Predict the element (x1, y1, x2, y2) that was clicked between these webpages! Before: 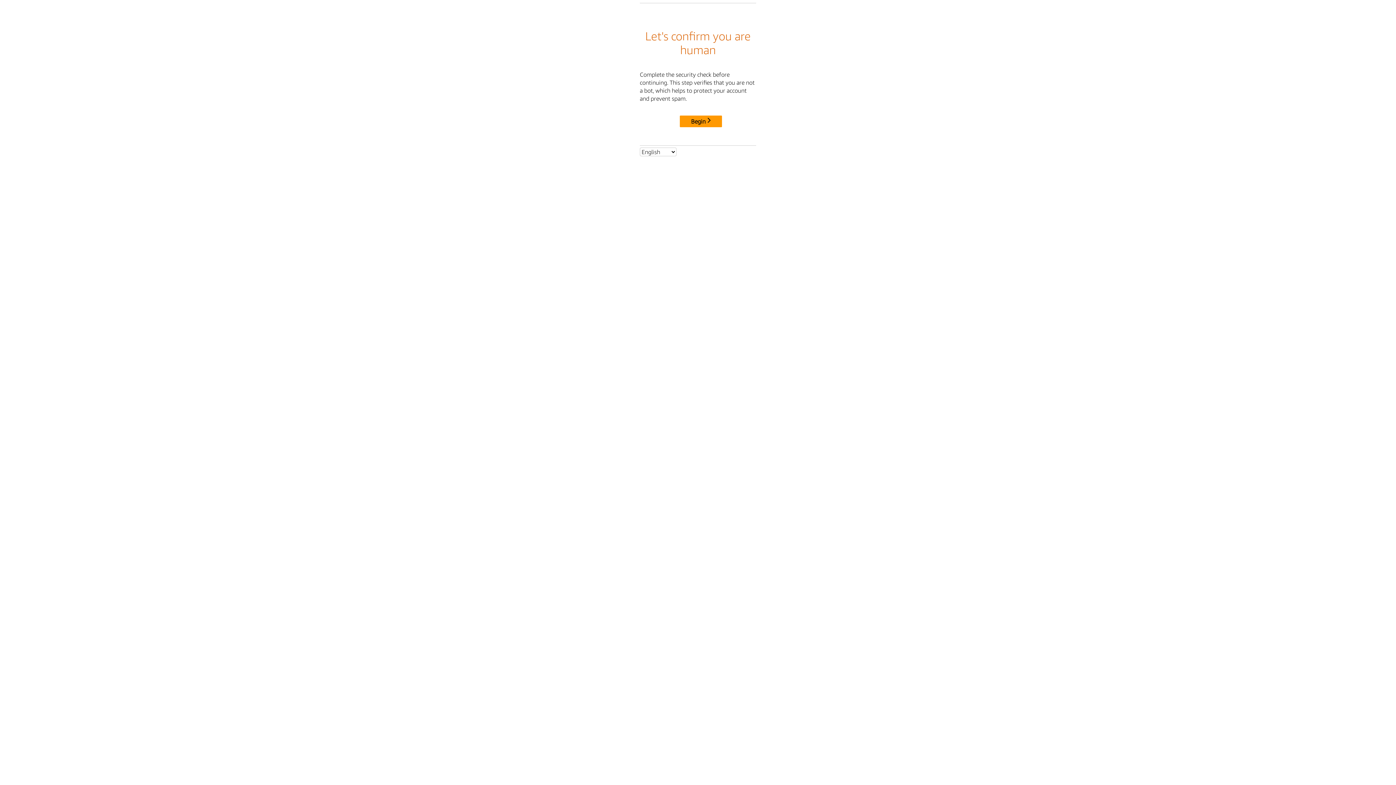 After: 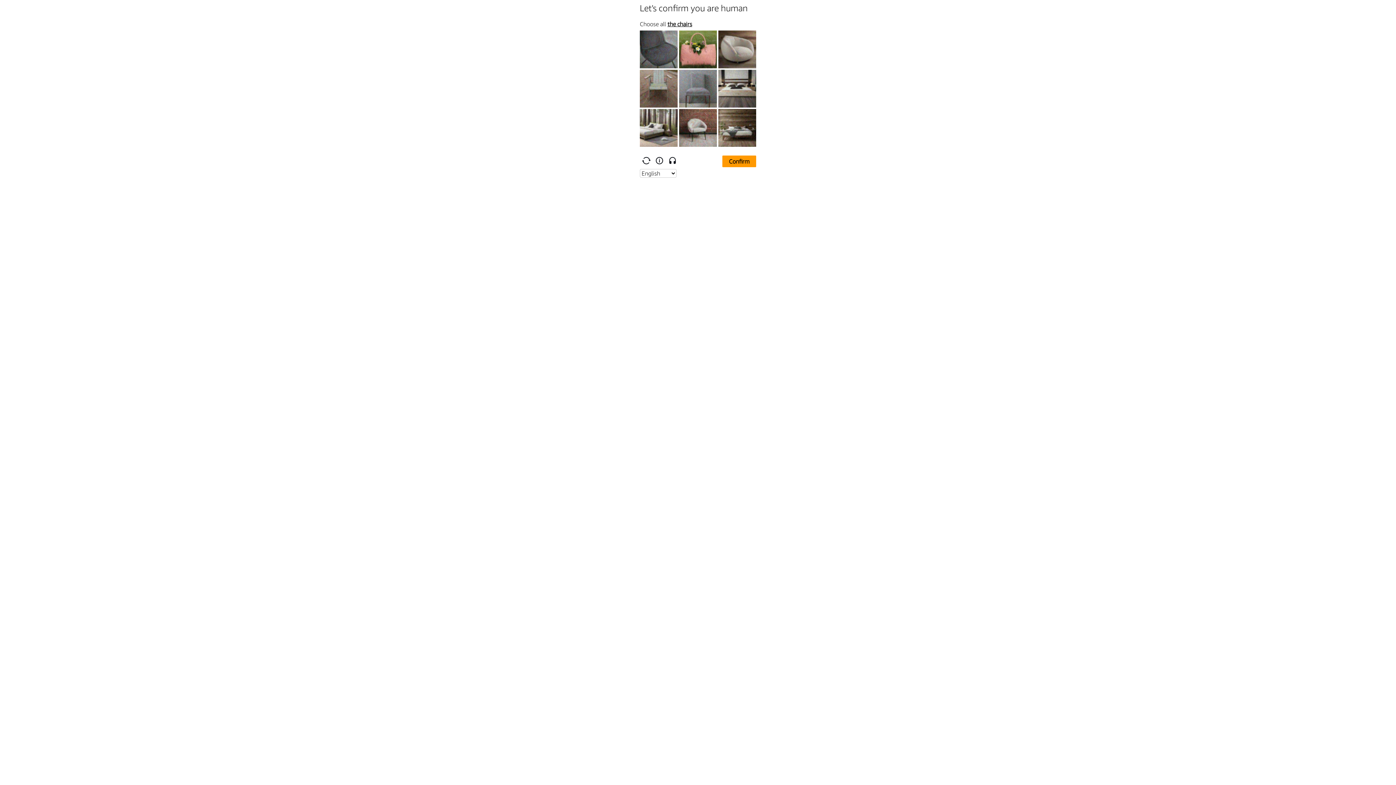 Action: bbox: (680, 115, 722, 127) label: Begin